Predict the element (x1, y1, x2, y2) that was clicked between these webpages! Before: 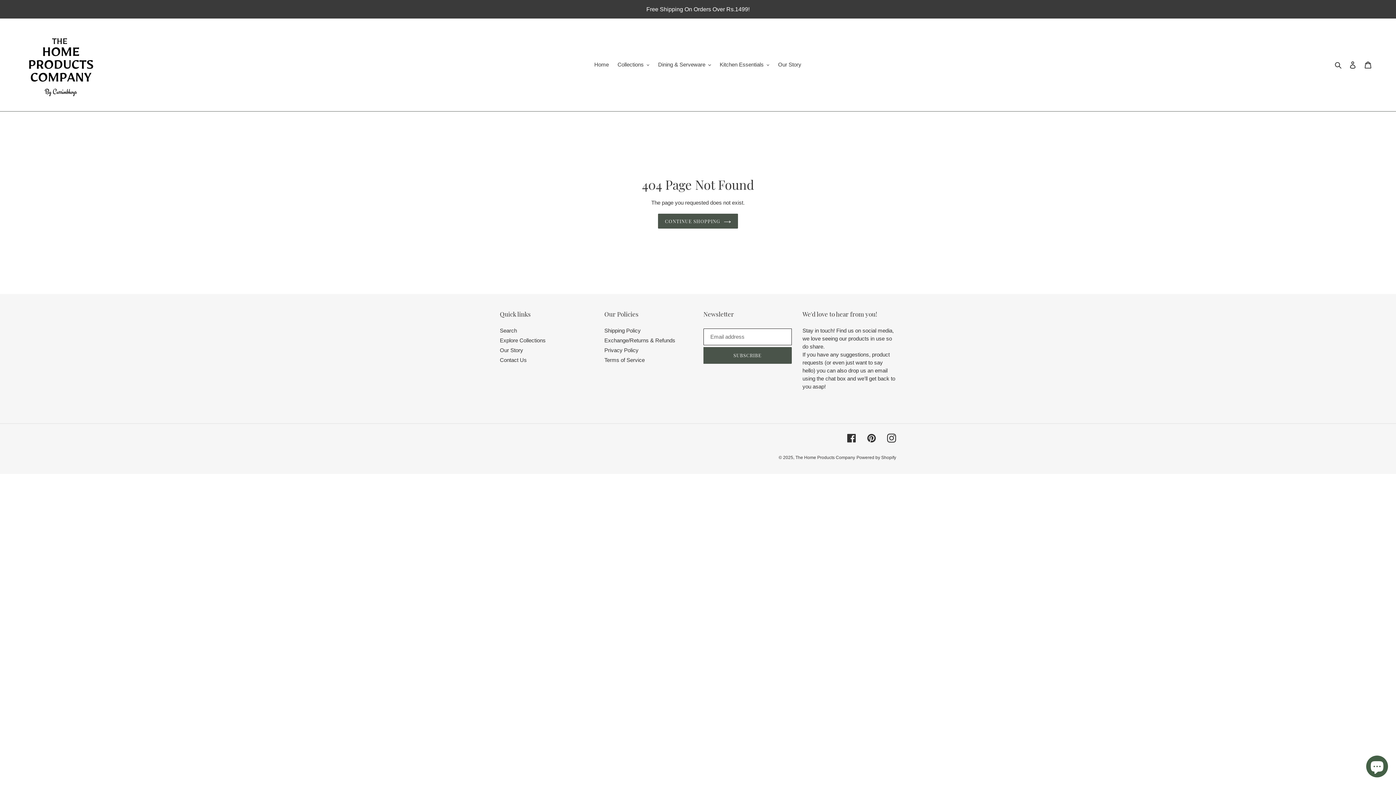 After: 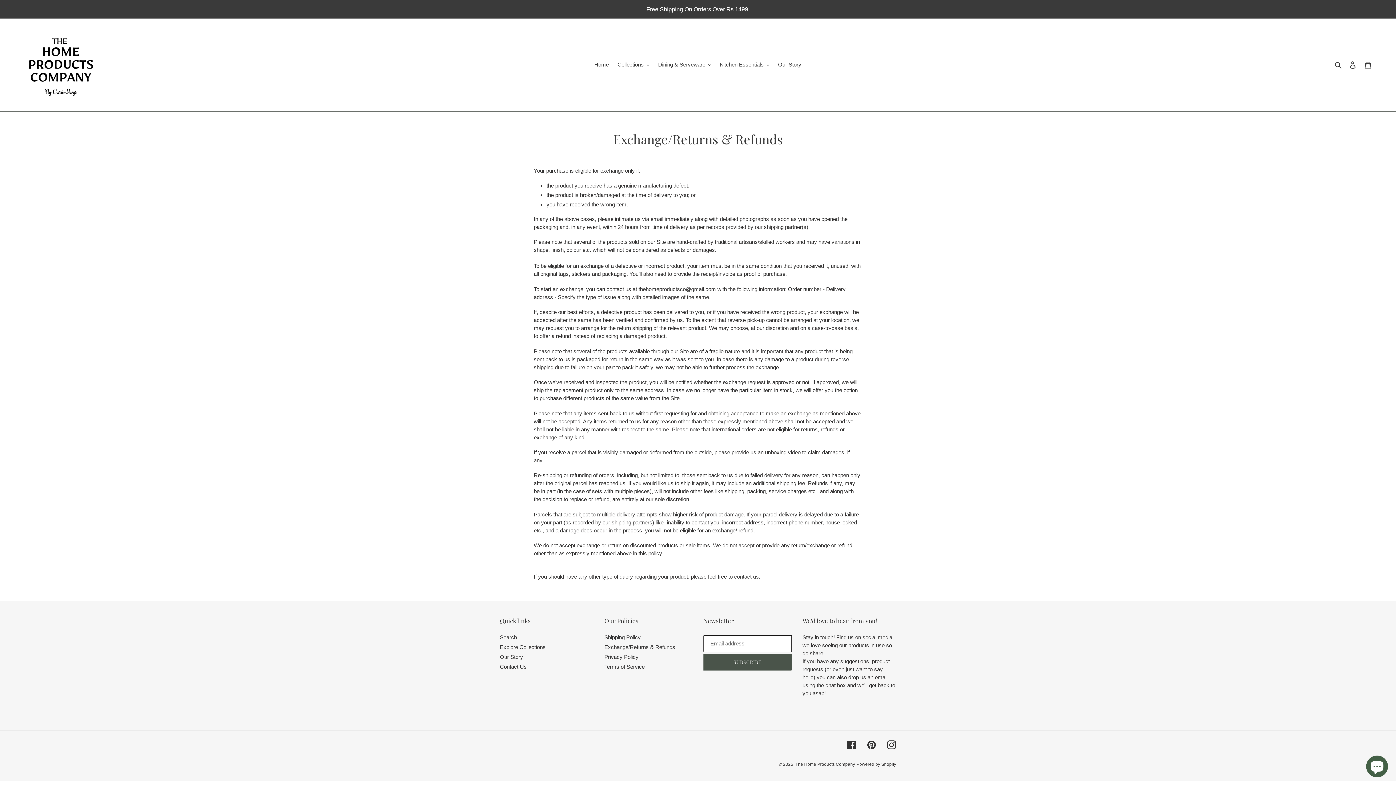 Action: bbox: (604, 337, 675, 343) label: Exchange/Returns & Refunds